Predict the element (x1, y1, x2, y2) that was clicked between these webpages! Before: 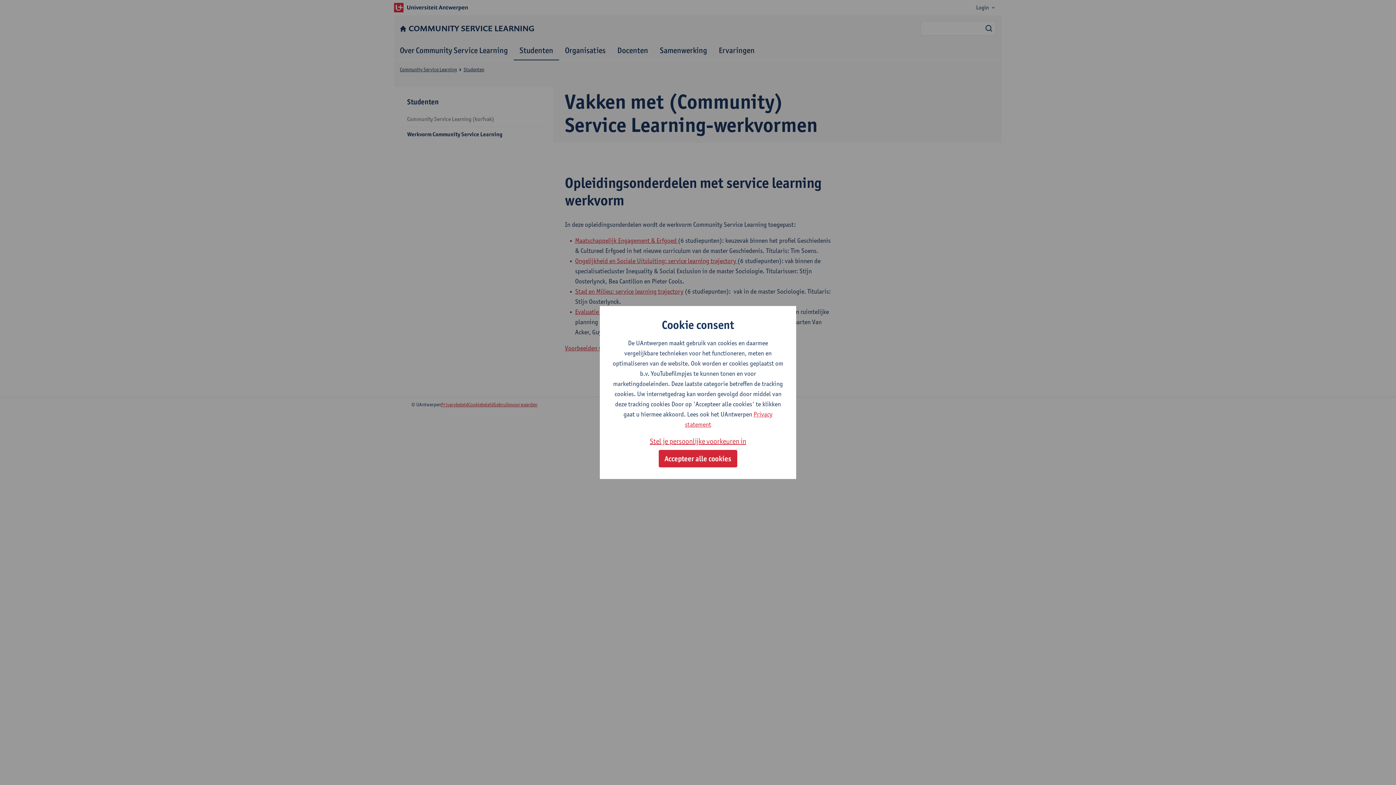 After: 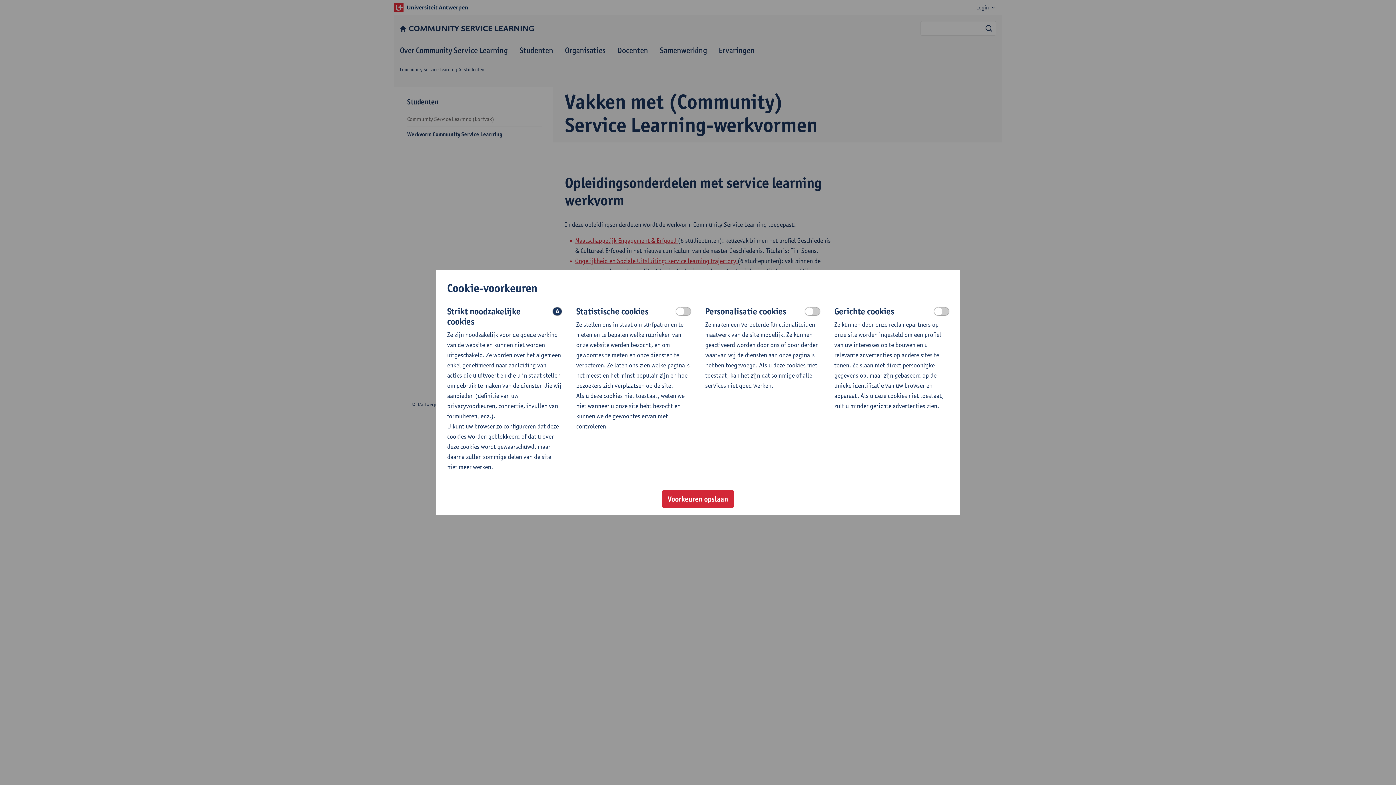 Action: bbox: (650, 435, 746, 447) label: Stel je persoonlijke voorkeuren in